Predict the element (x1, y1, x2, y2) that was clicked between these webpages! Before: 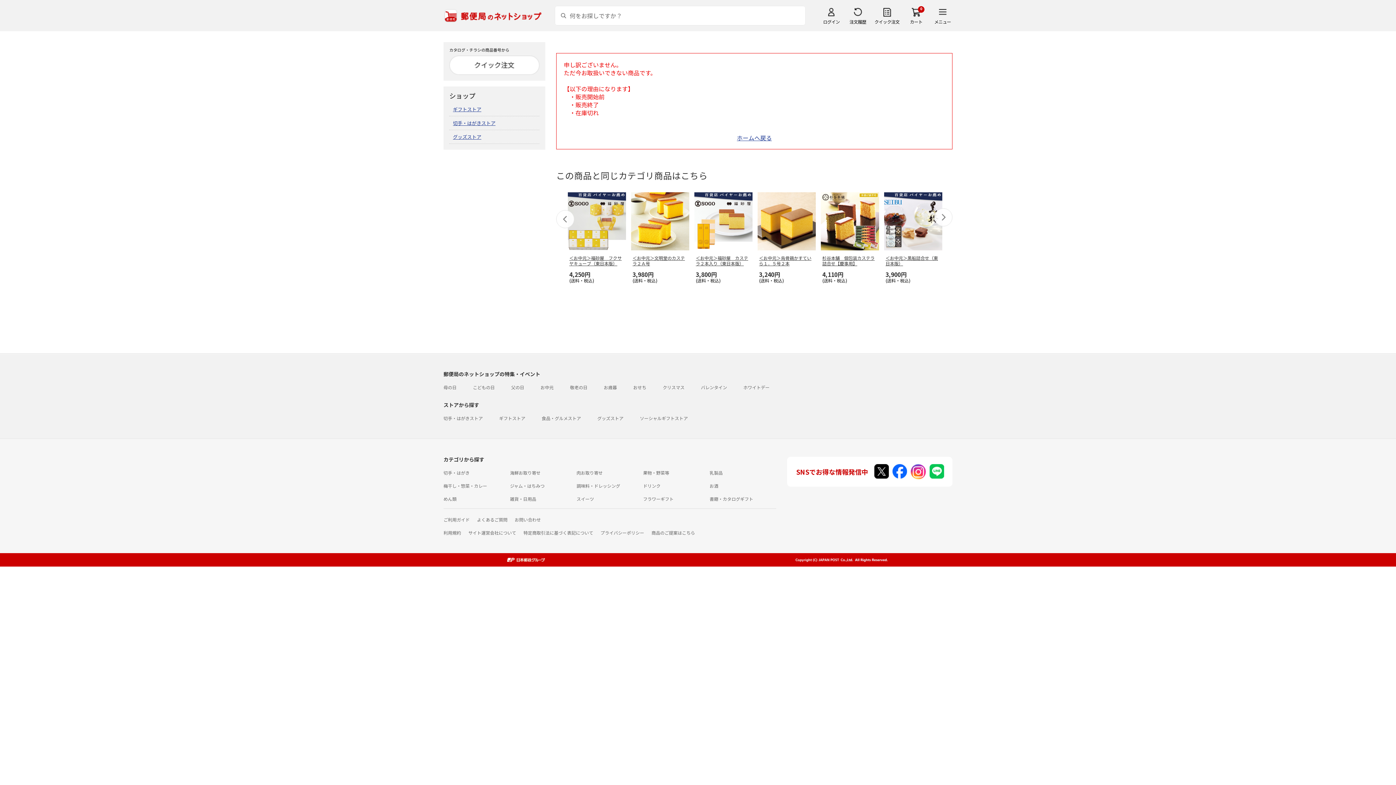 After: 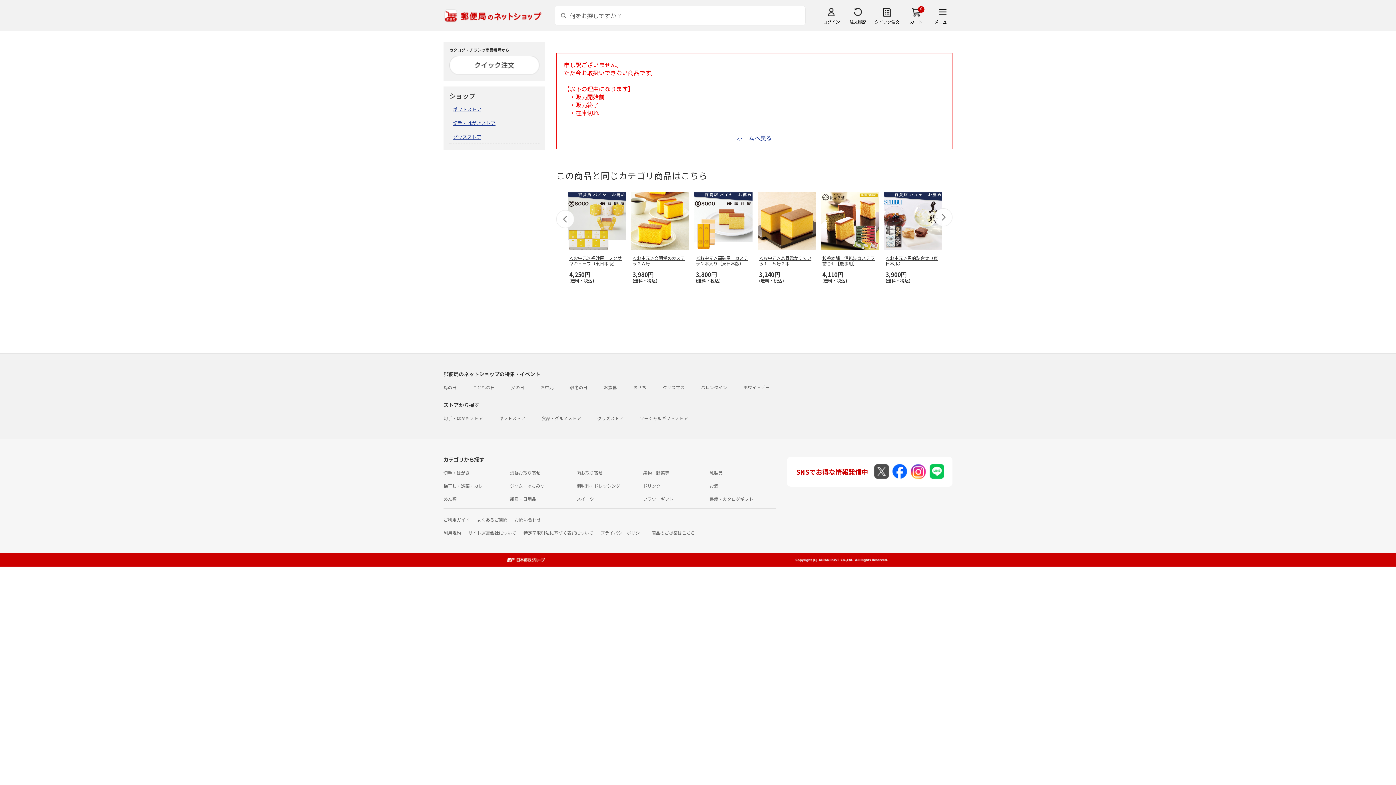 Action: bbox: (874, 466, 889, 475)